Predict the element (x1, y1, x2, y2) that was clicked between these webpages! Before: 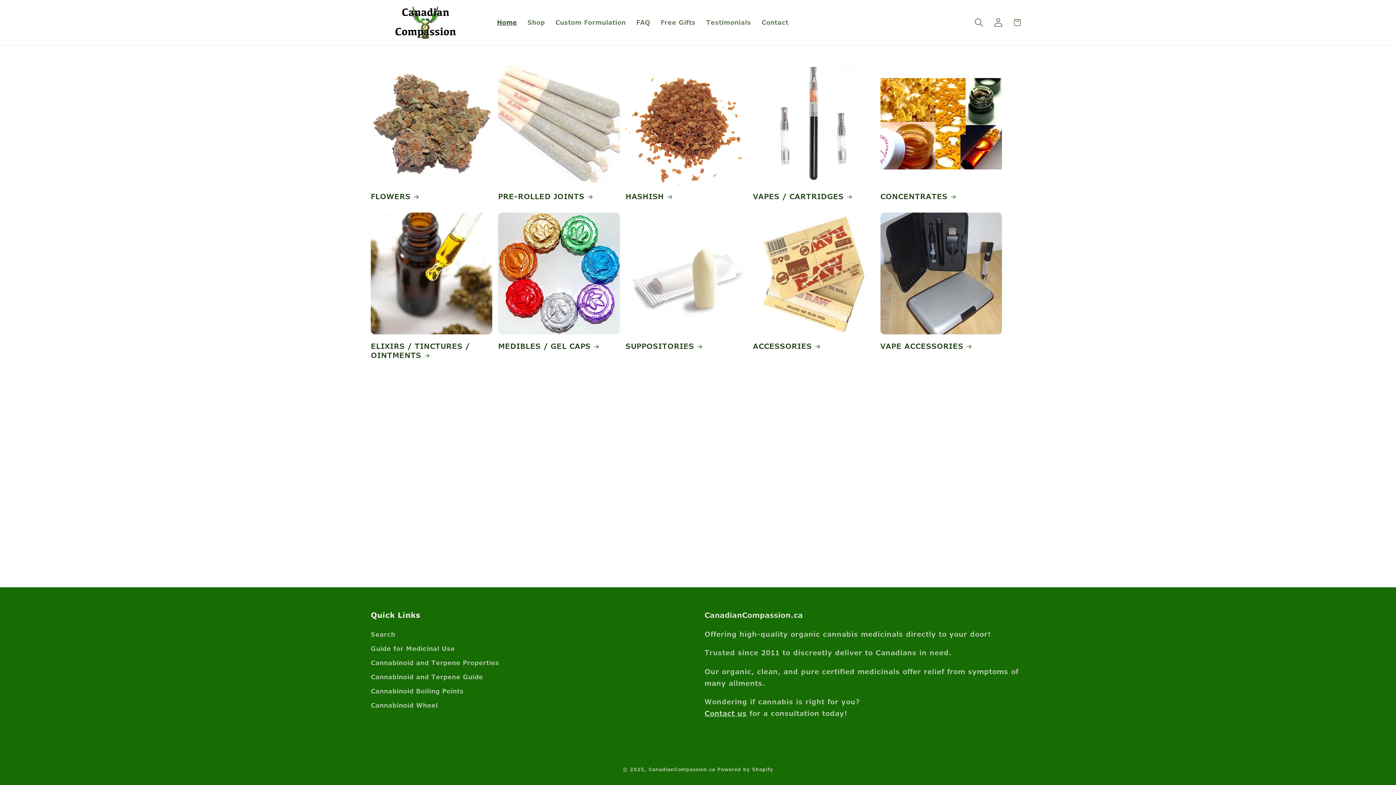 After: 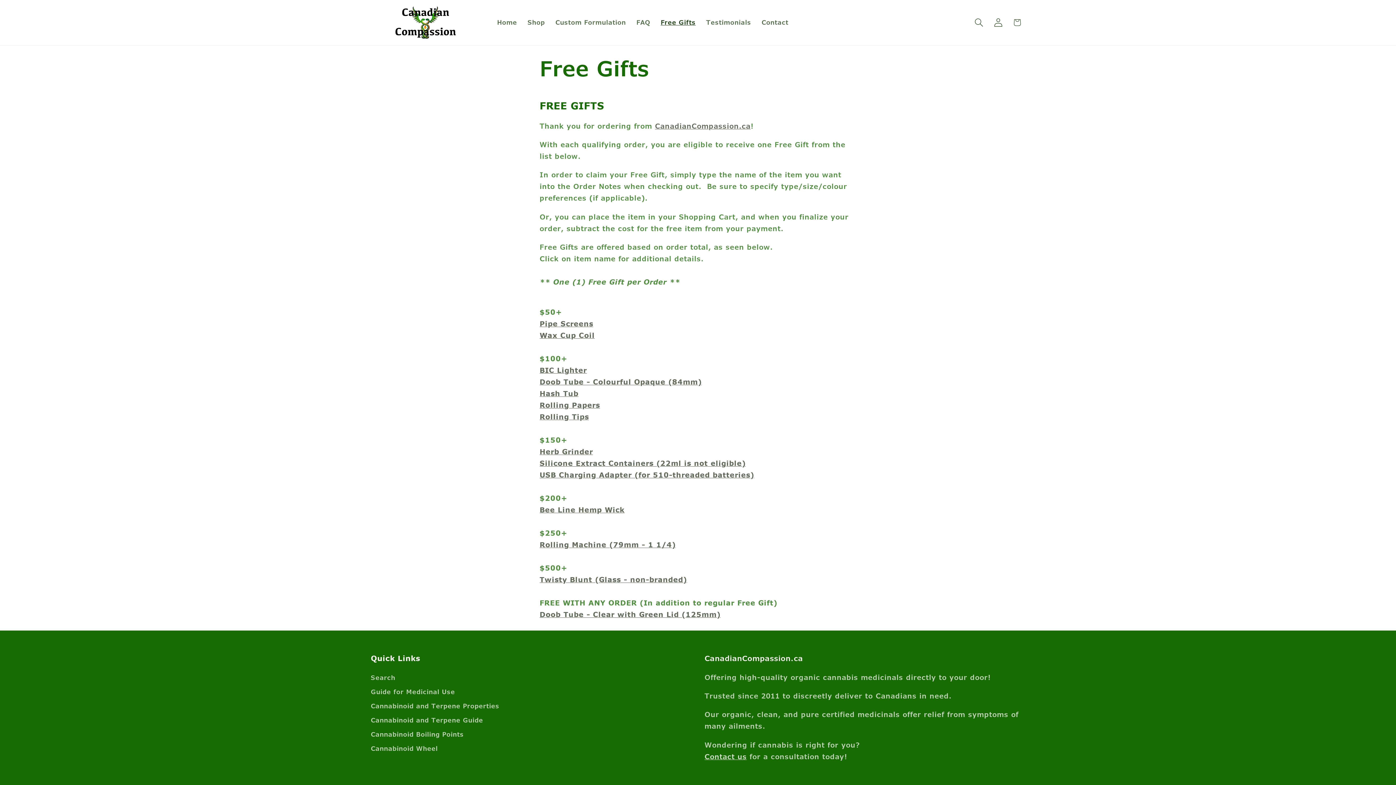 Action: label: Free Gifts bbox: (655, 13, 701, 31)